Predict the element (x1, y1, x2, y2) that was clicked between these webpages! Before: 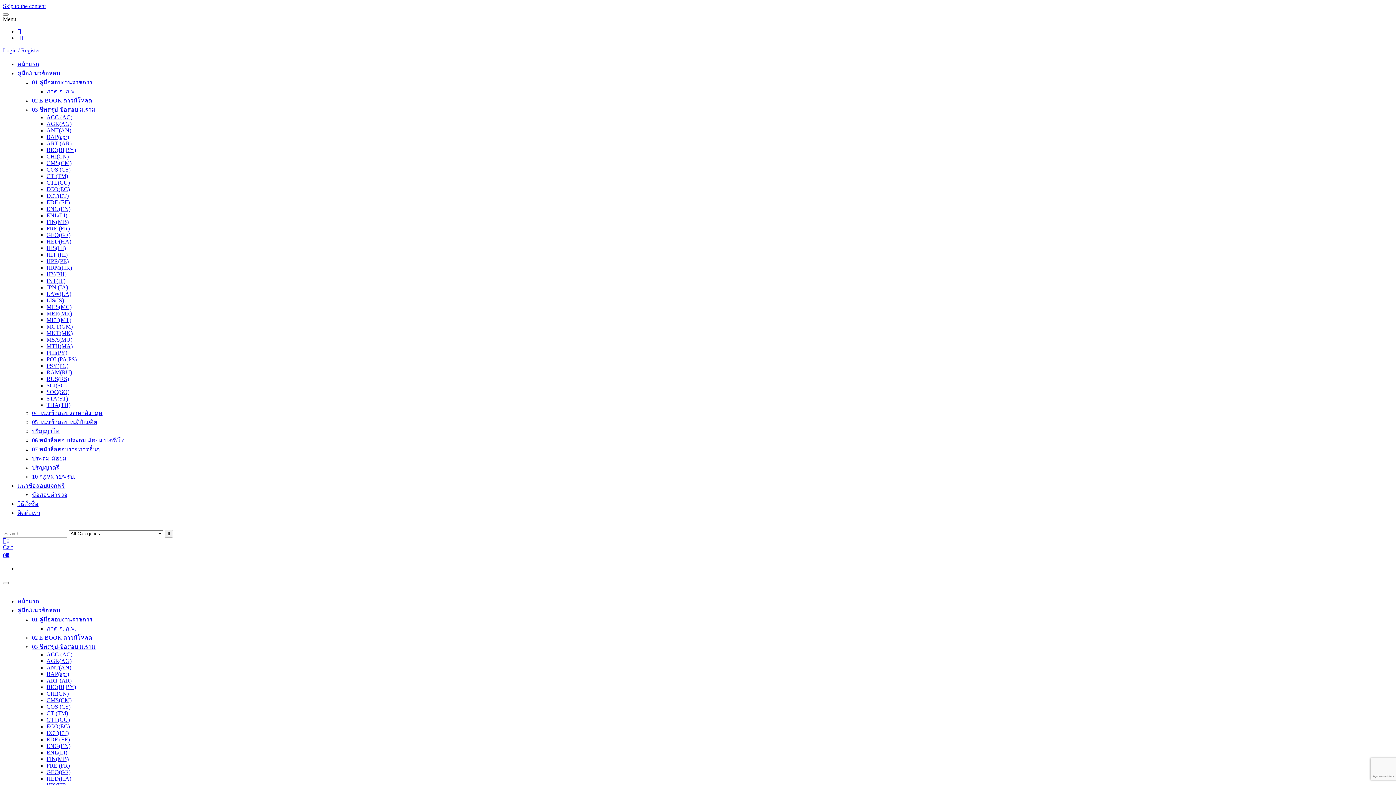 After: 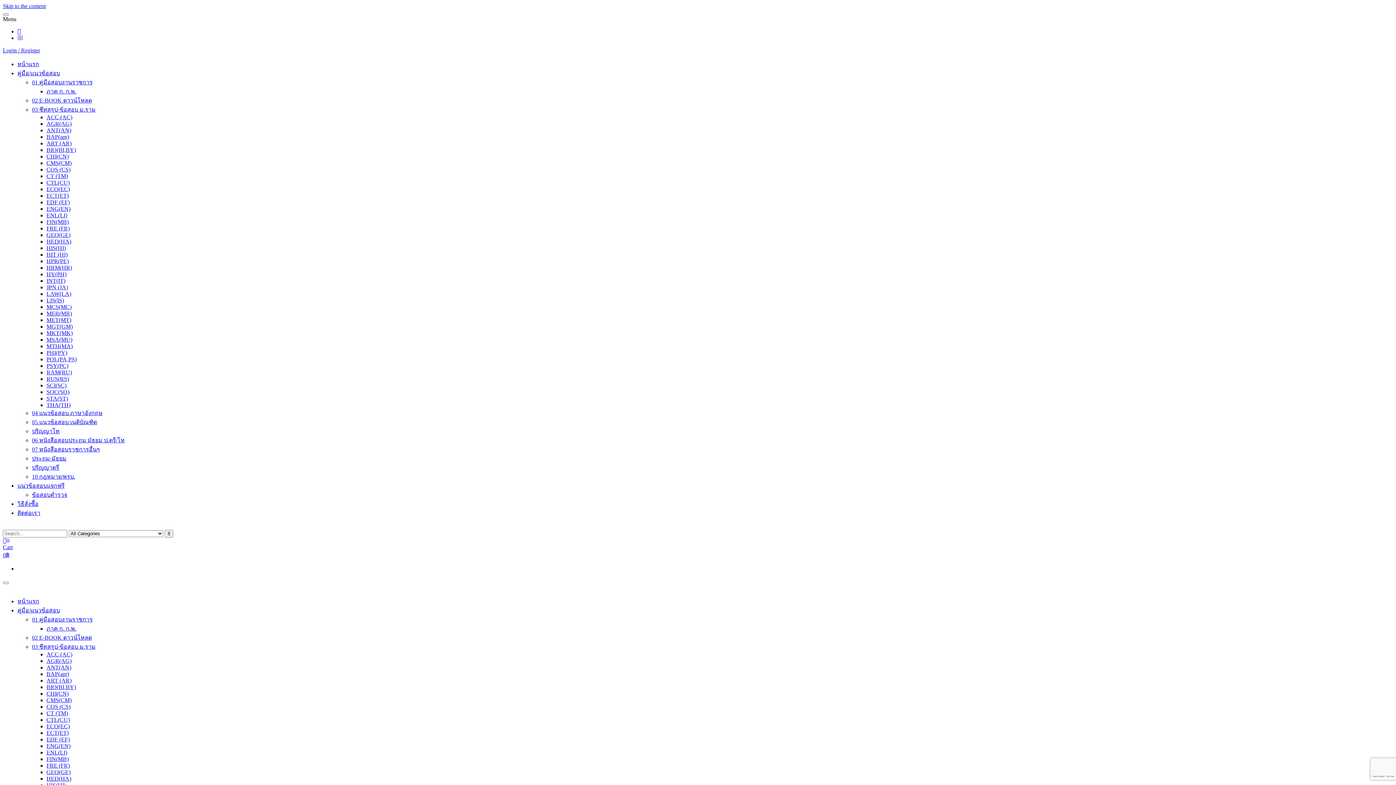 Action: label: ปริญญาตรี bbox: (32, 464, 59, 470)